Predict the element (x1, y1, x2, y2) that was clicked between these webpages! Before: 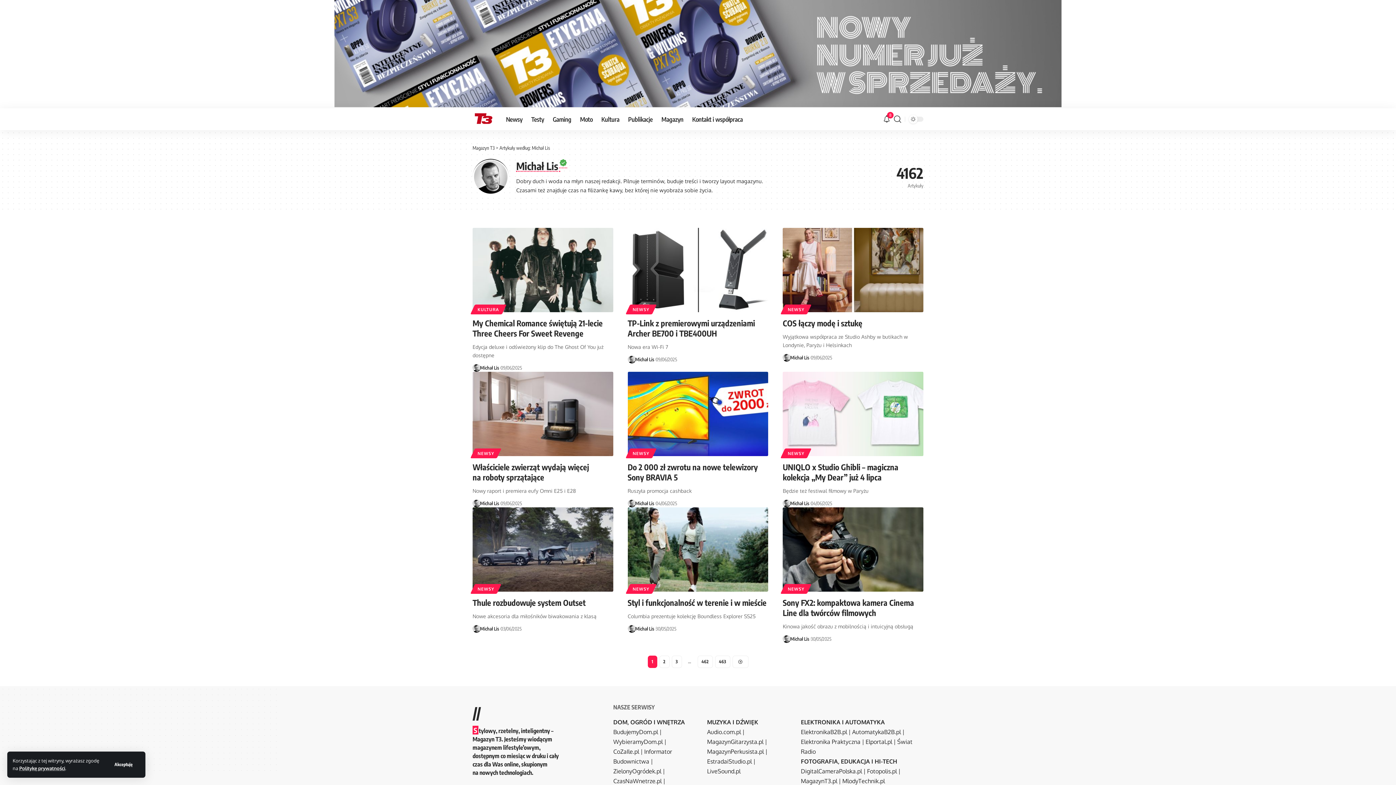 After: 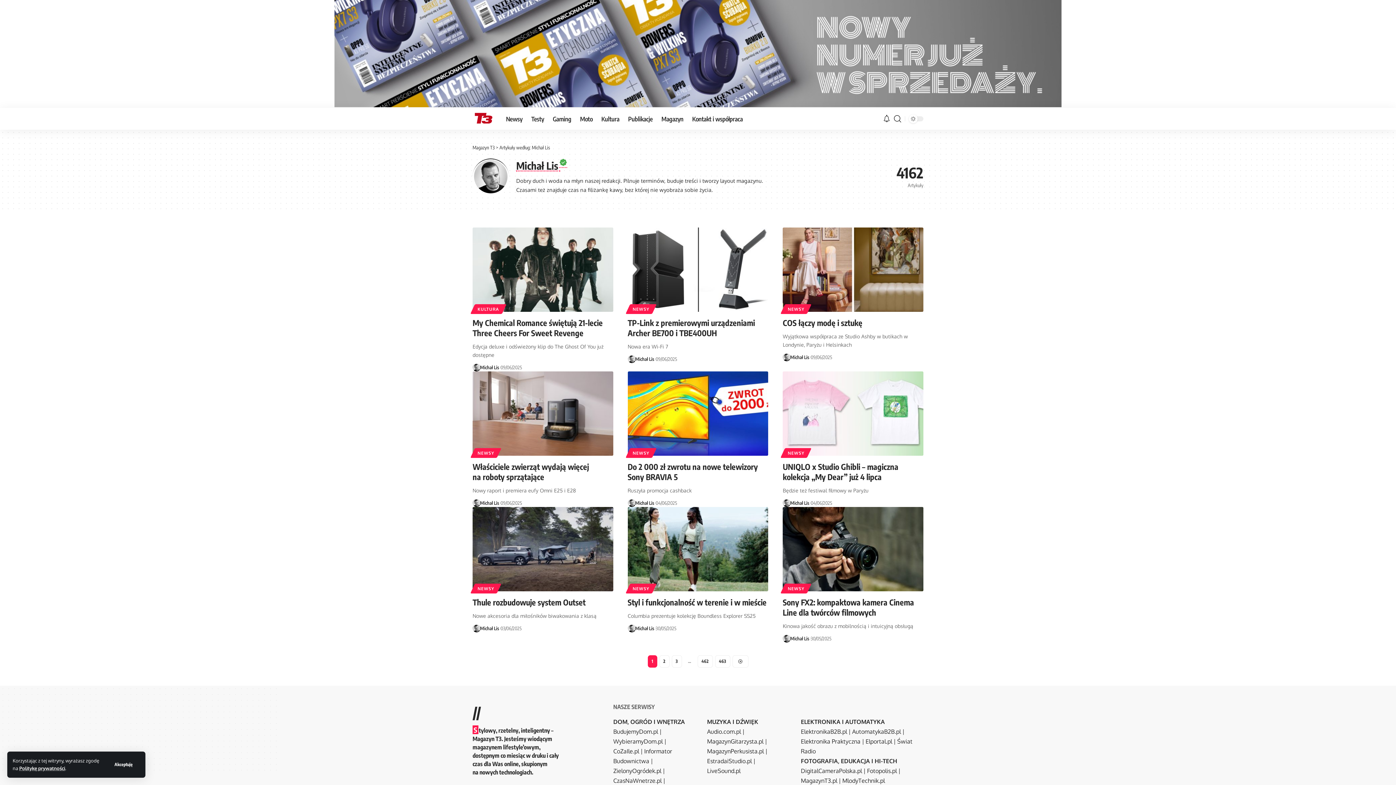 Action: bbox: (635, 625, 654, 633) label: Michał Lis